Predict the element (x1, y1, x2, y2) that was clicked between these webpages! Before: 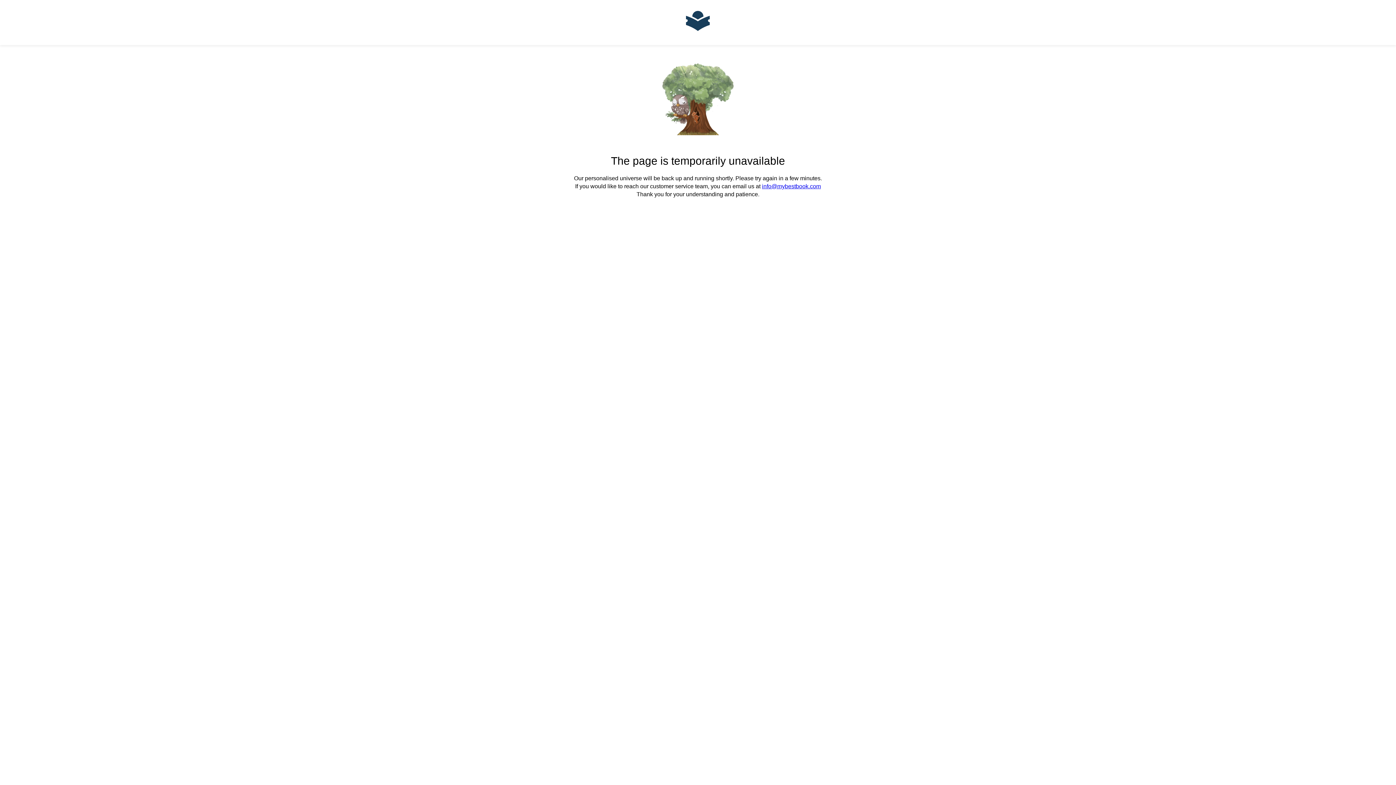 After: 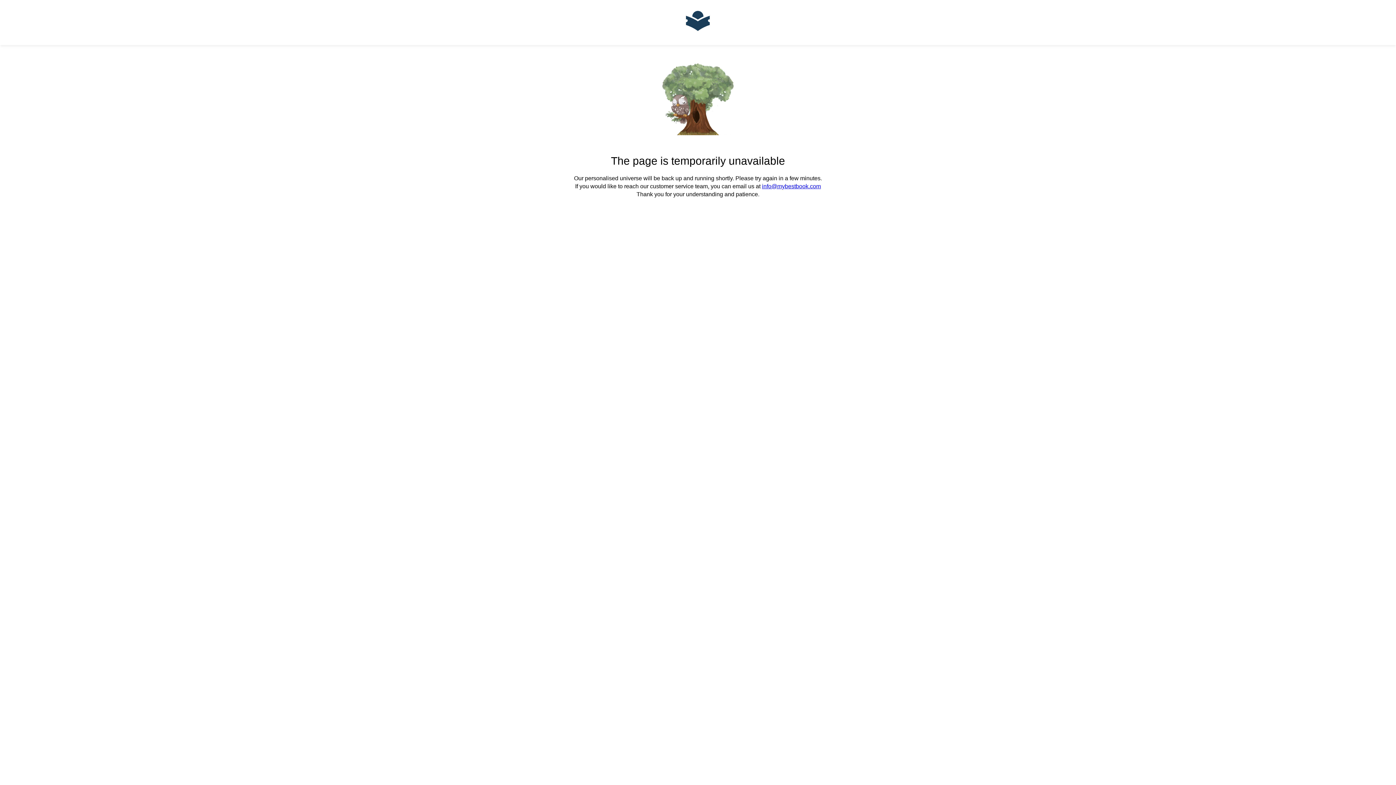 Action: bbox: (762, 183, 821, 189) label: info@mybestbook.com